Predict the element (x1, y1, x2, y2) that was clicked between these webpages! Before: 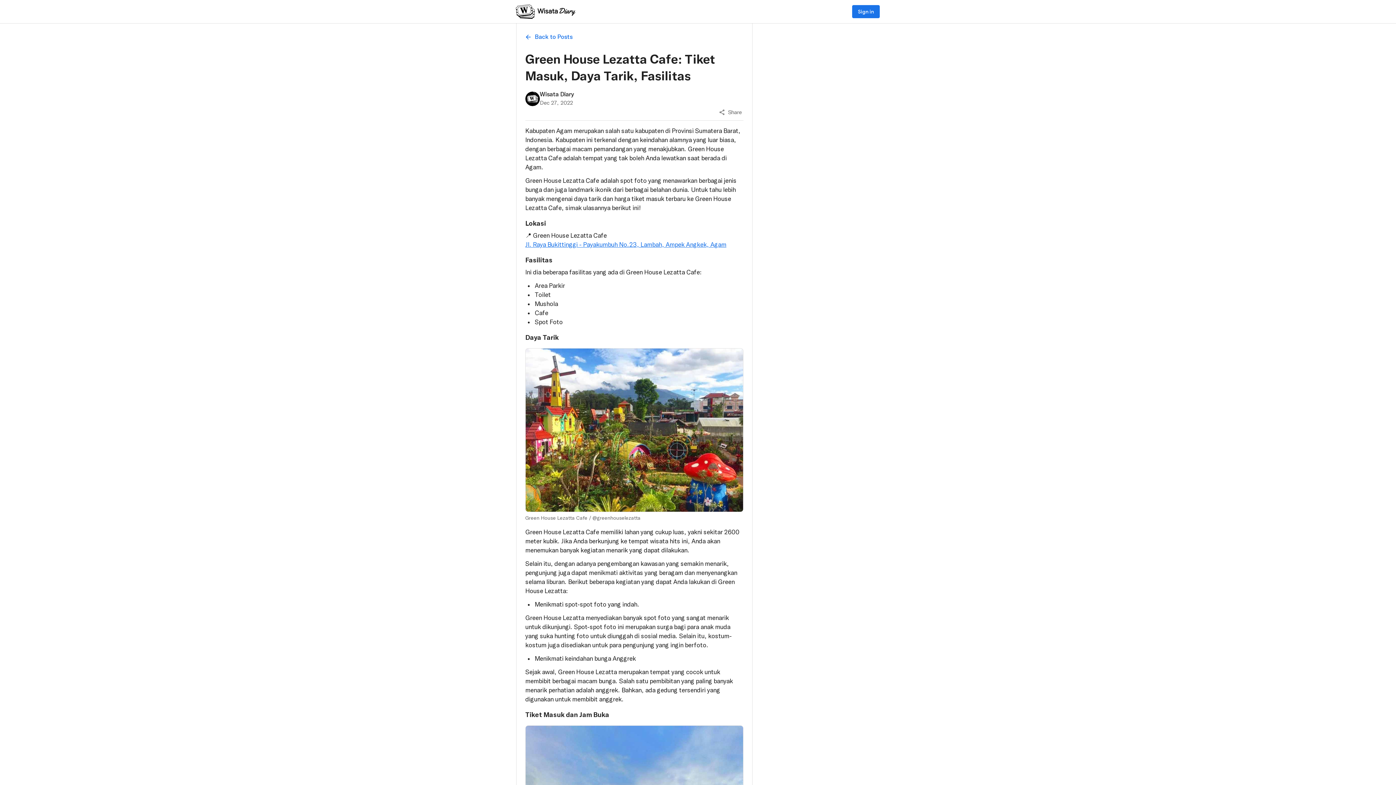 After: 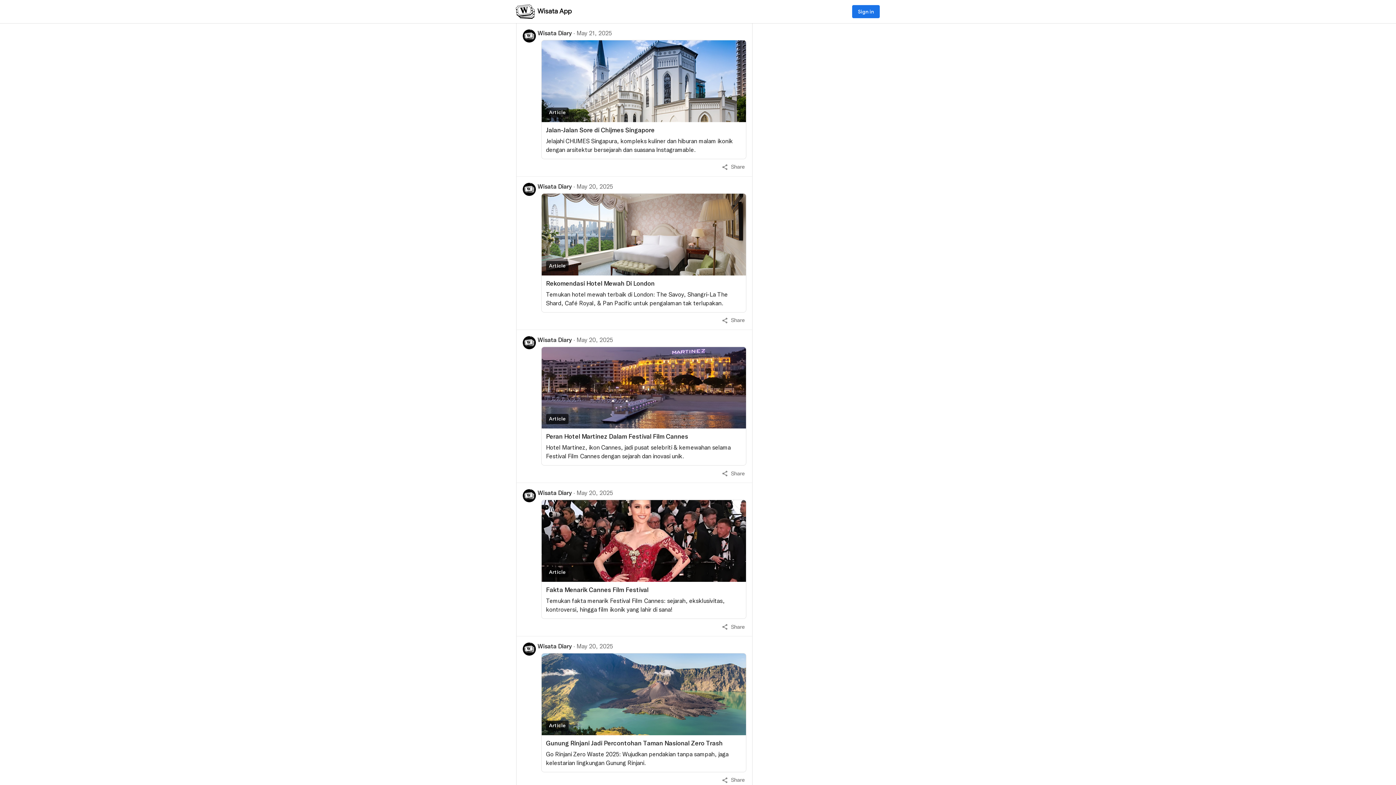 Action: bbox: (516, 2, 588, 17)